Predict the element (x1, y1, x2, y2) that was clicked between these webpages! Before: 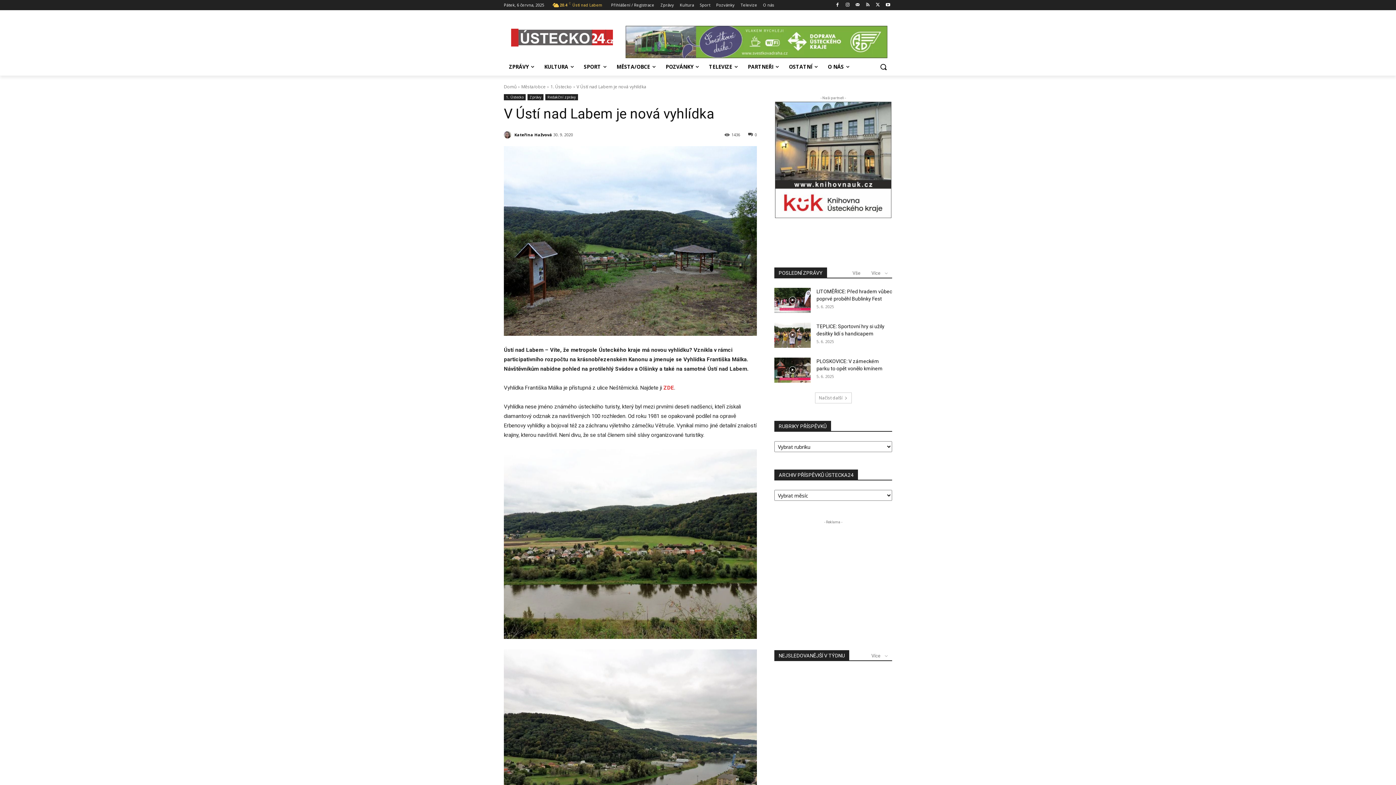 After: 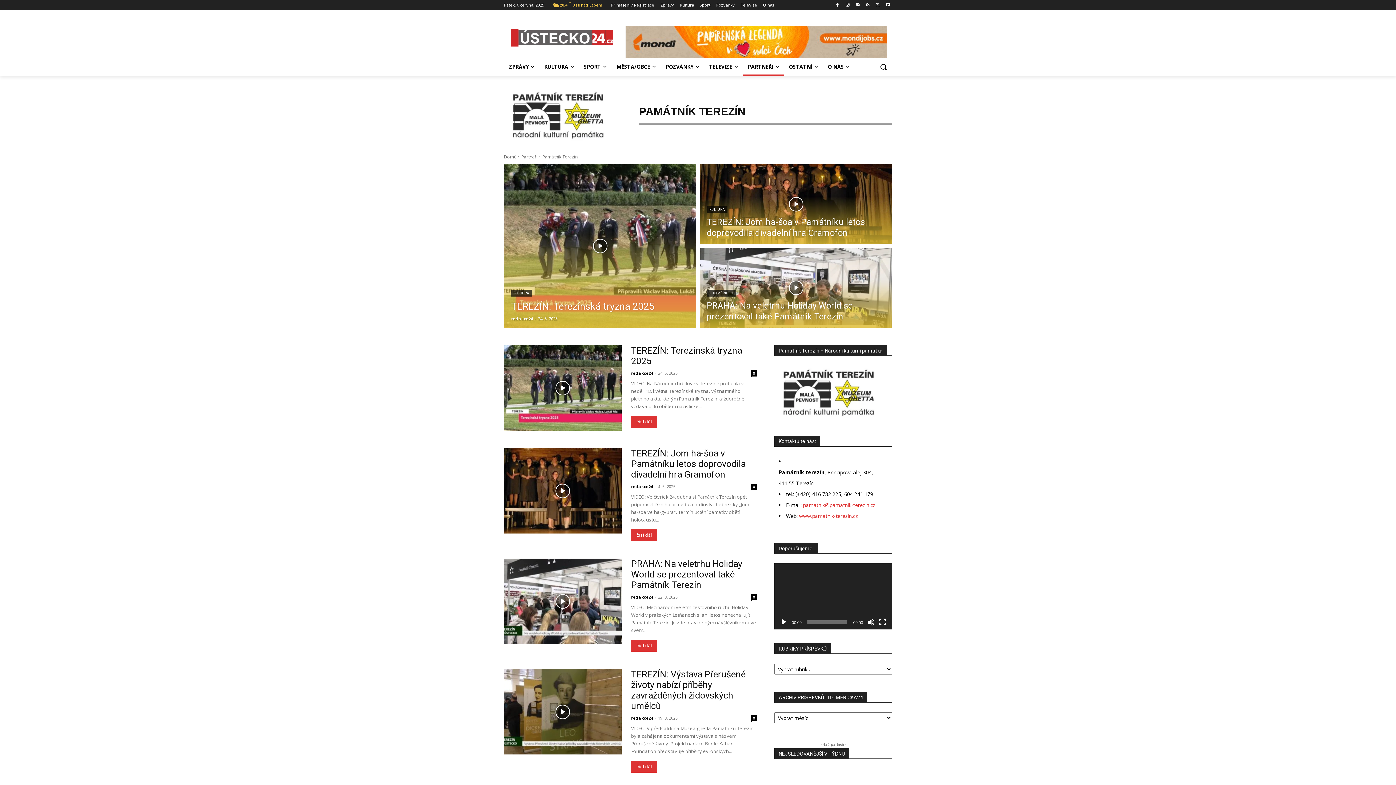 Action: bbox: (775, 101, 891, 218) label:  